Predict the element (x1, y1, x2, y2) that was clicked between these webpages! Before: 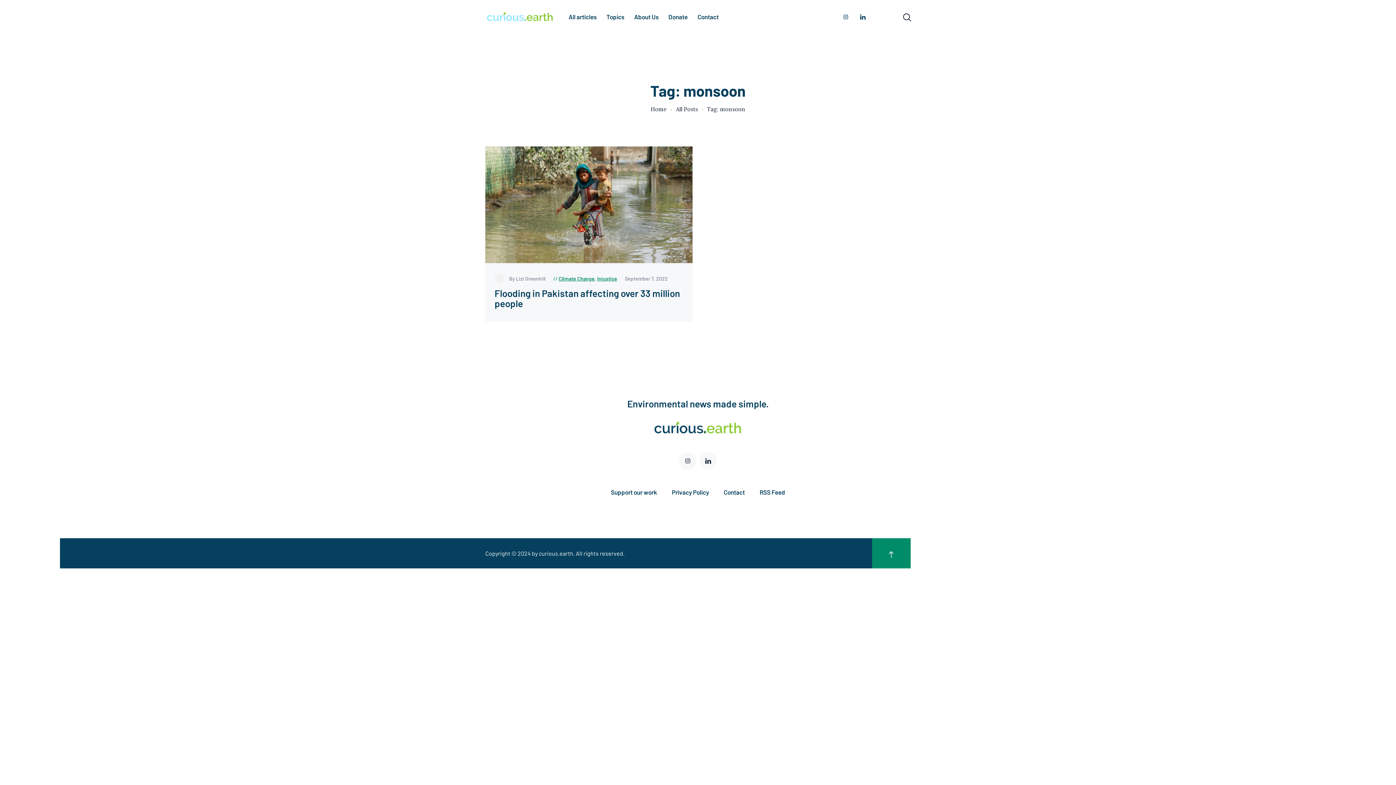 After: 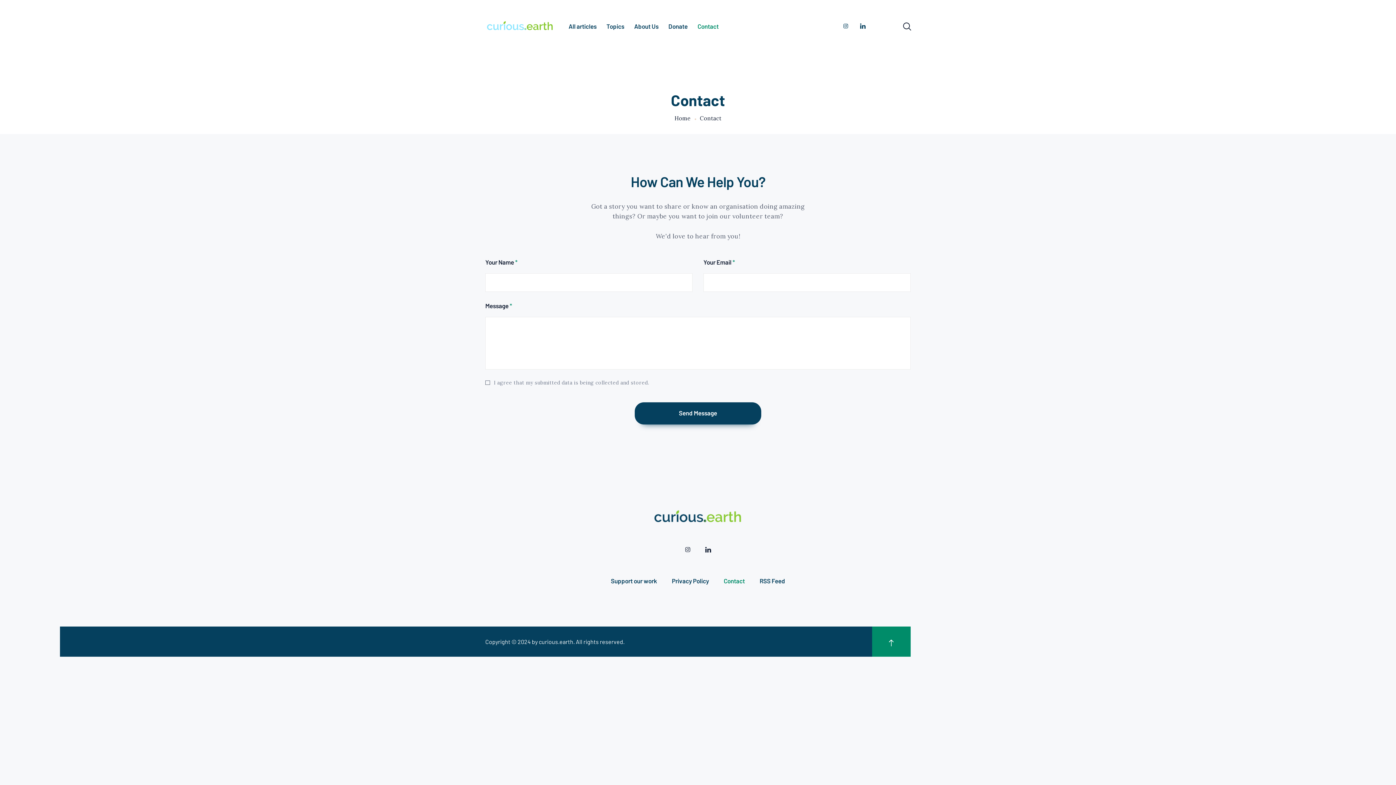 Action: bbox: (716, 484, 752, 500) label: Contact